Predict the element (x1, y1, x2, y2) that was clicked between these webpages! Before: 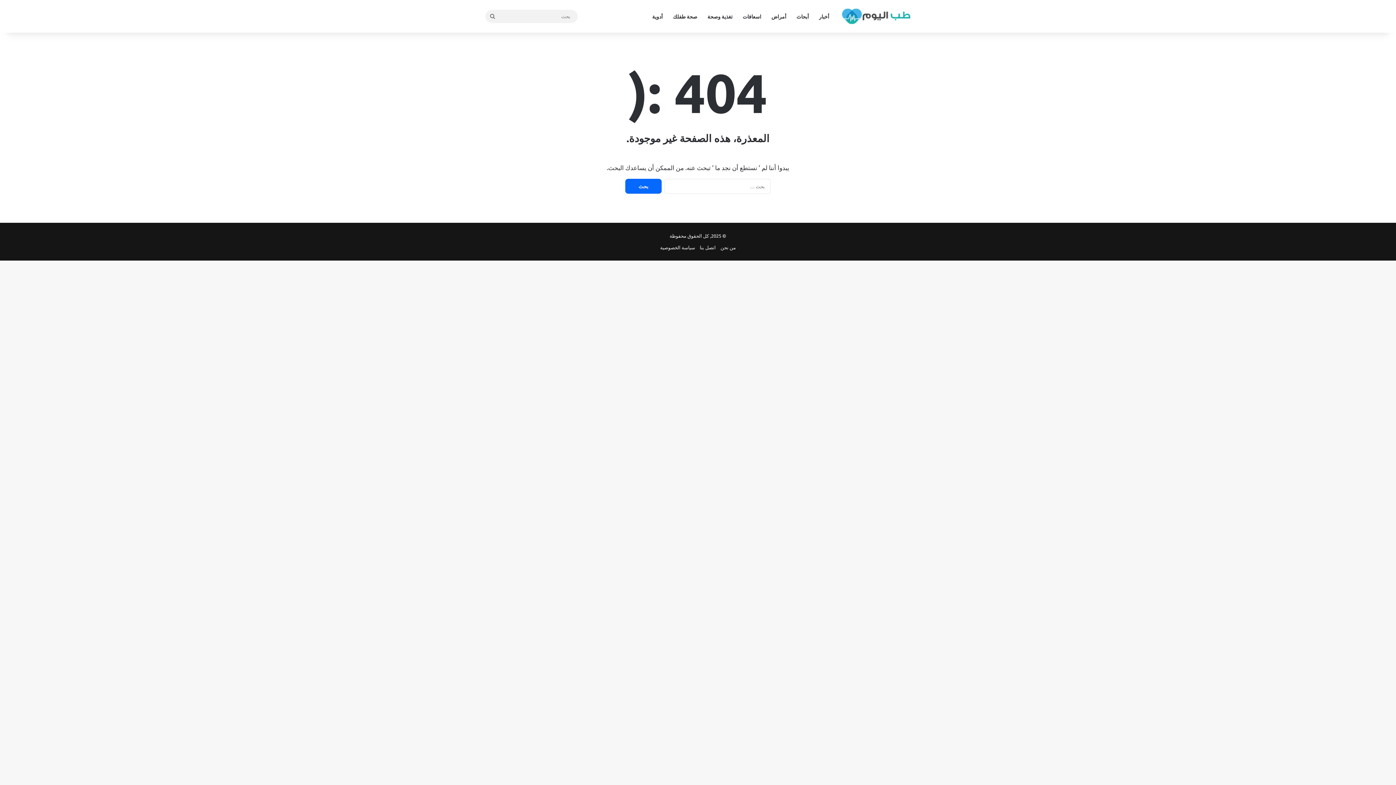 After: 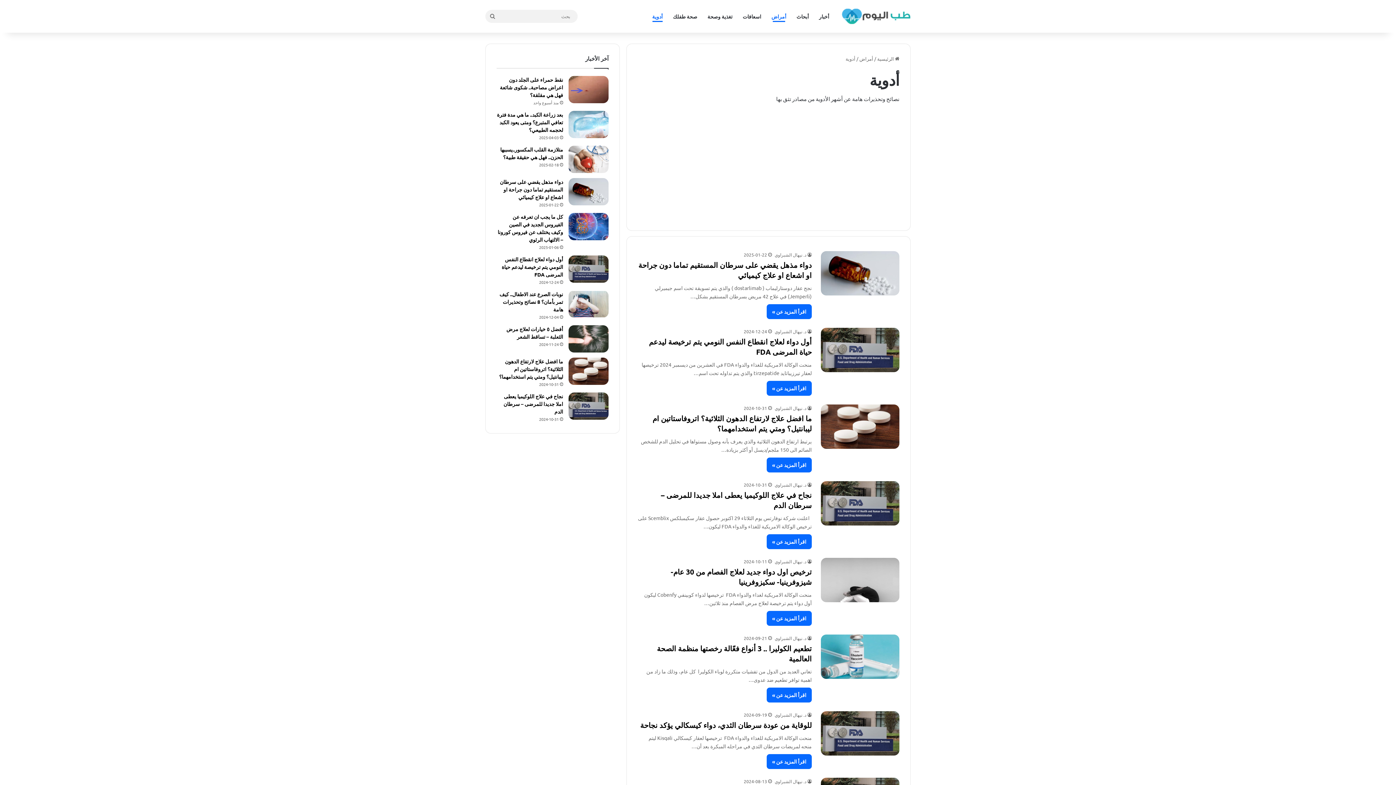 Action: bbox: (647, 0, 668, 32) label: أدوية